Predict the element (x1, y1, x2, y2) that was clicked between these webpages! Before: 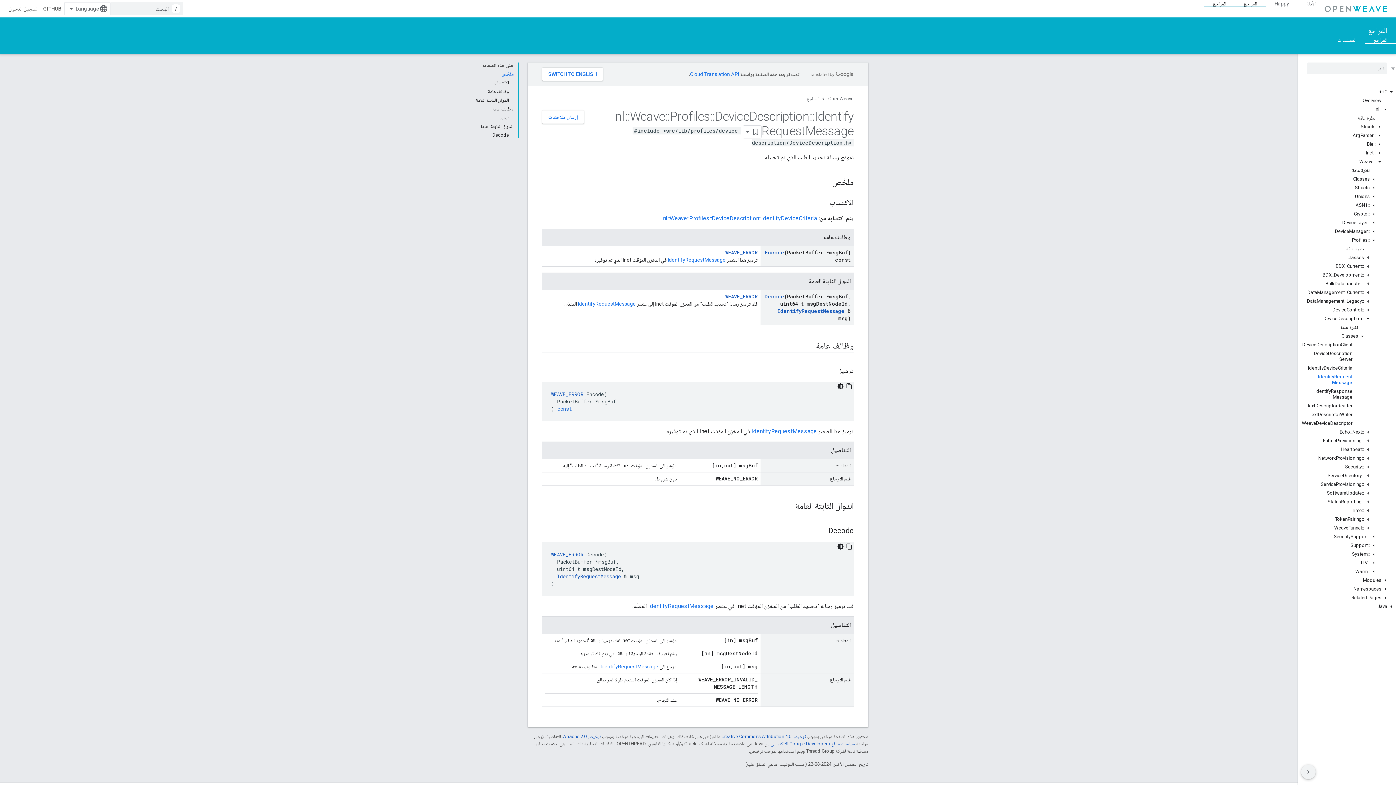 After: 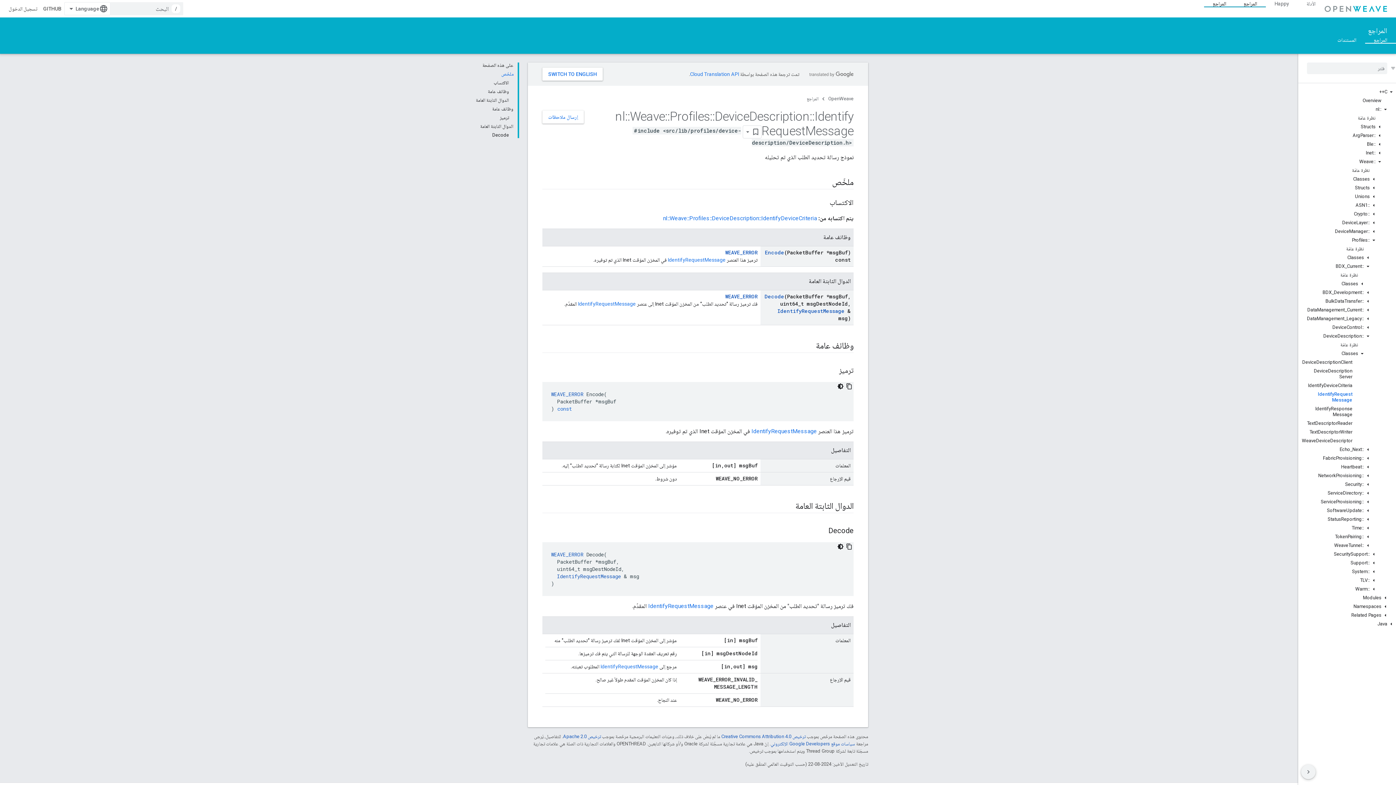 Action: bbox: (1298, 262, 1396, 270) label: ::BDX_Current